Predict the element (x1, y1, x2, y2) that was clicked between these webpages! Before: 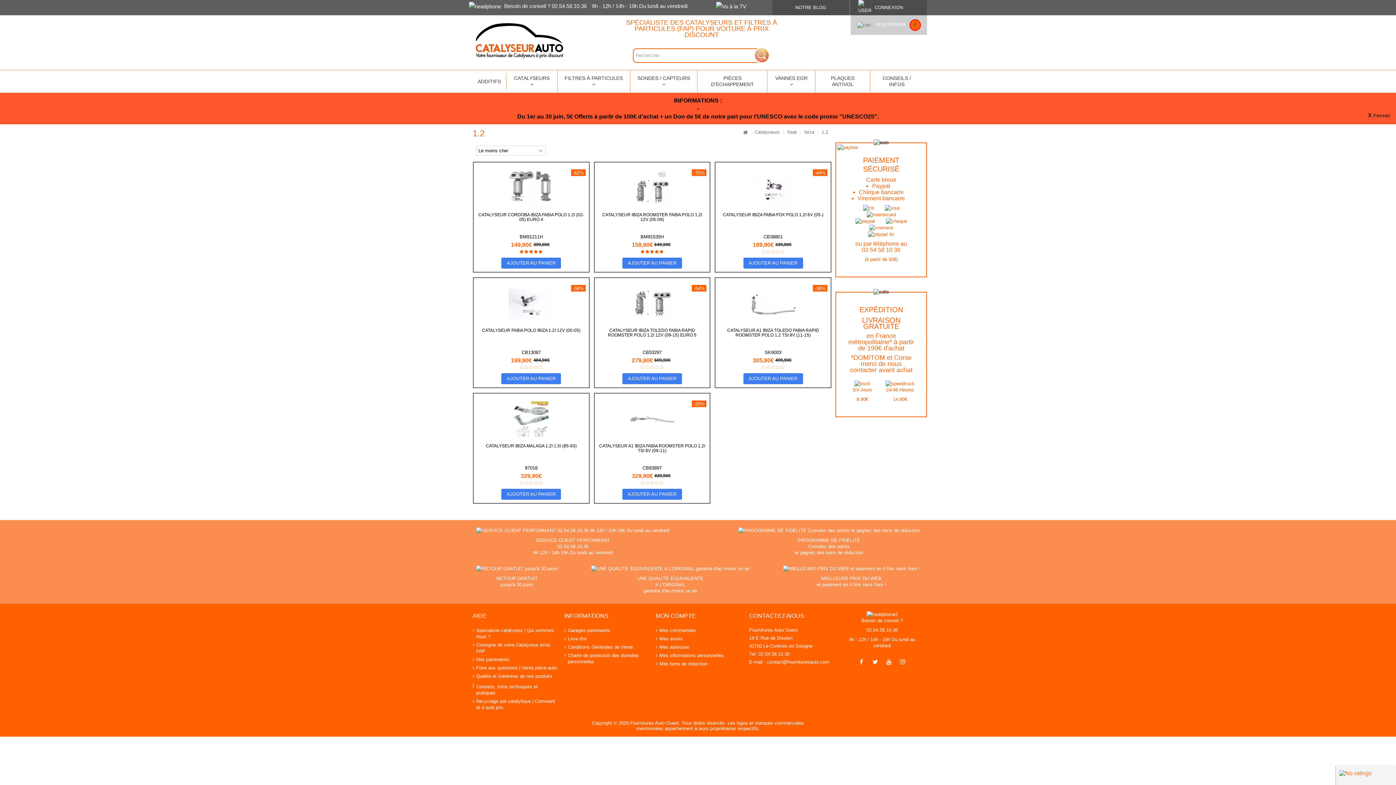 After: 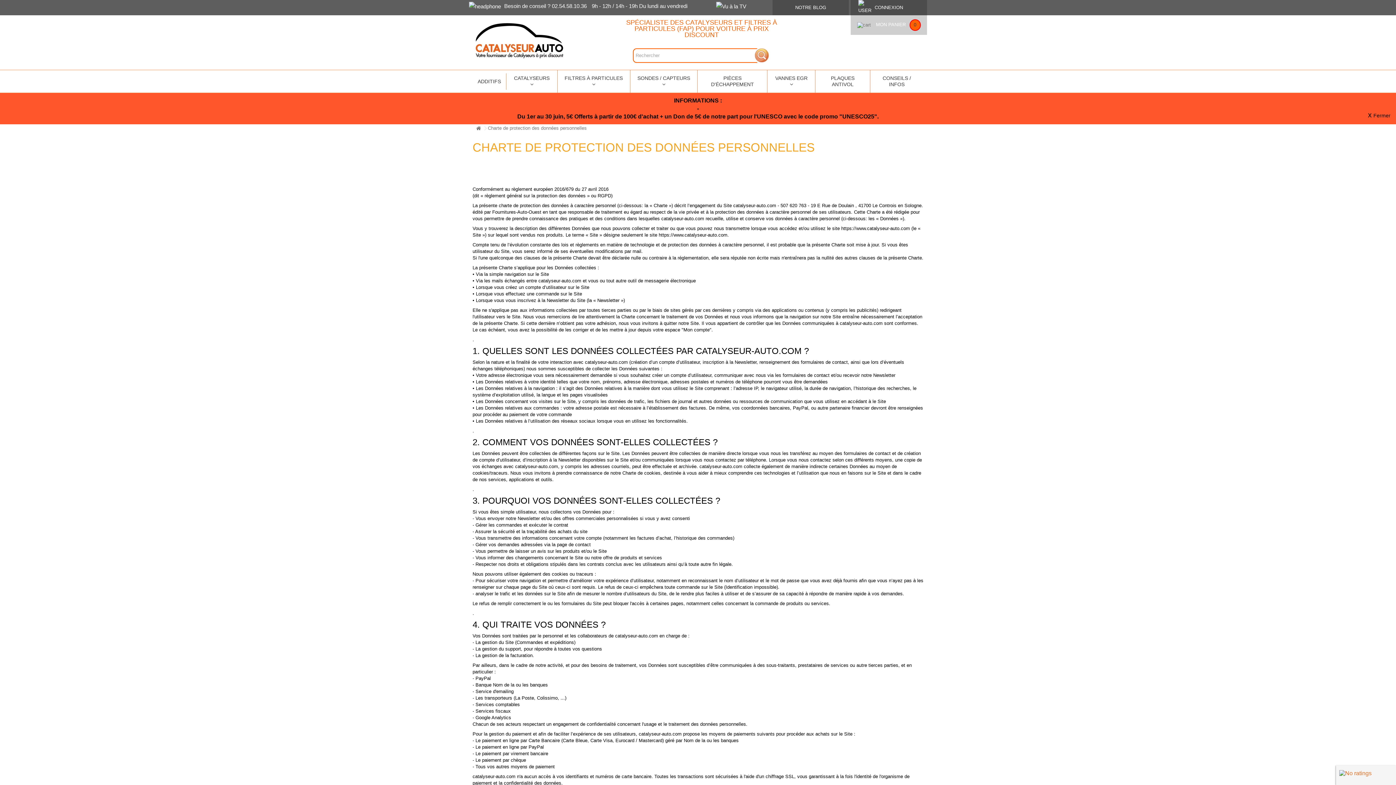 Action: label: Charte de protection des données personnelles bbox: (564, 652, 648, 665)